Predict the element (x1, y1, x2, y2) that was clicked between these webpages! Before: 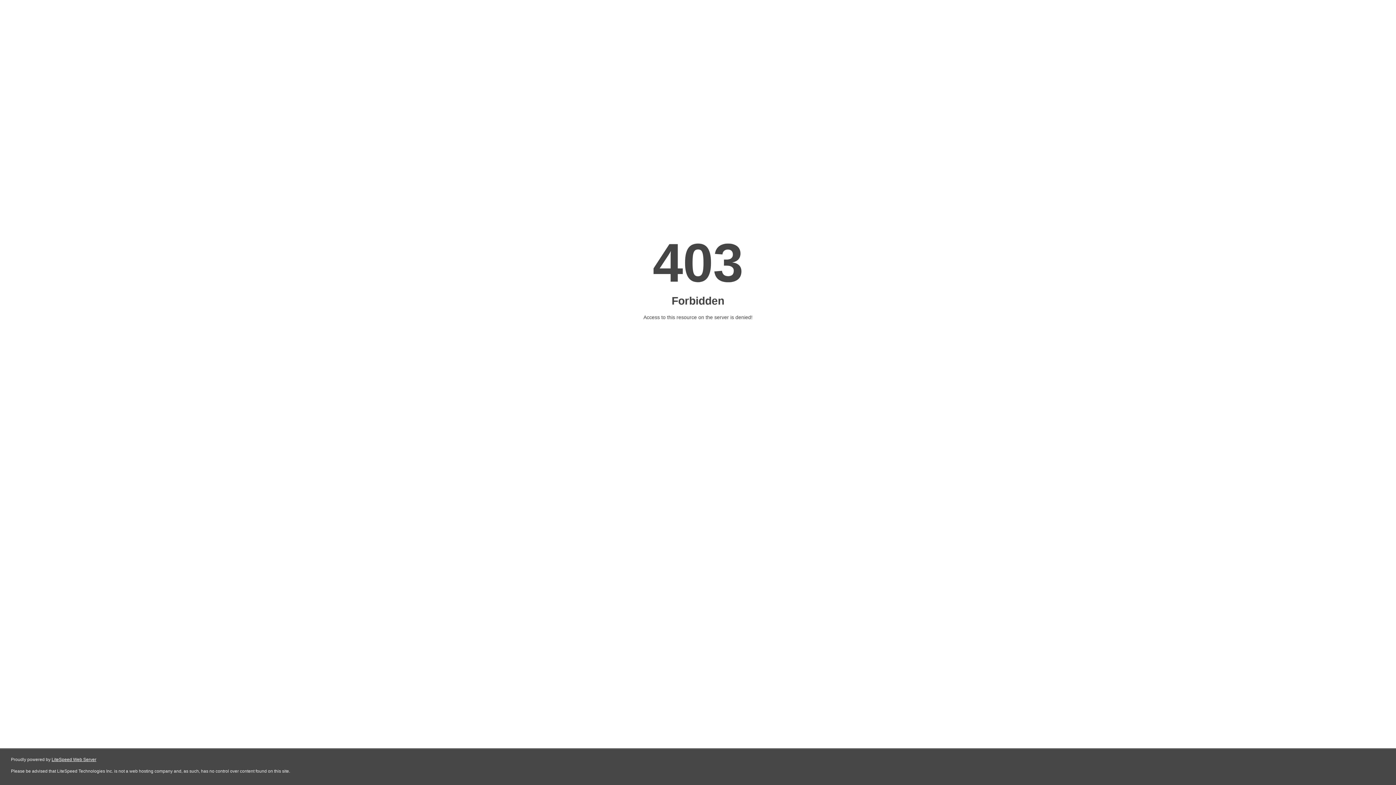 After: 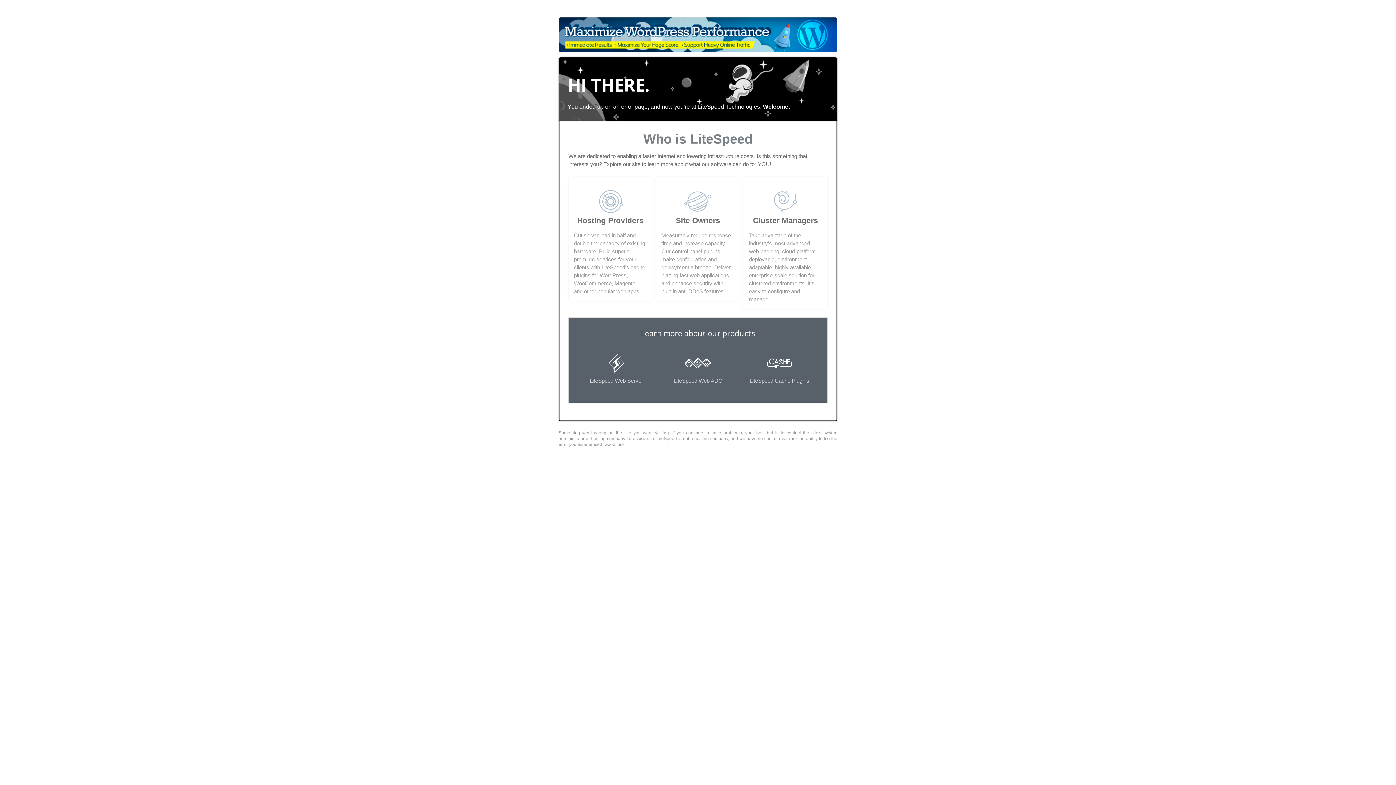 Action: label: LiteSpeed Web Server bbox: (51, 757, 96, 762)